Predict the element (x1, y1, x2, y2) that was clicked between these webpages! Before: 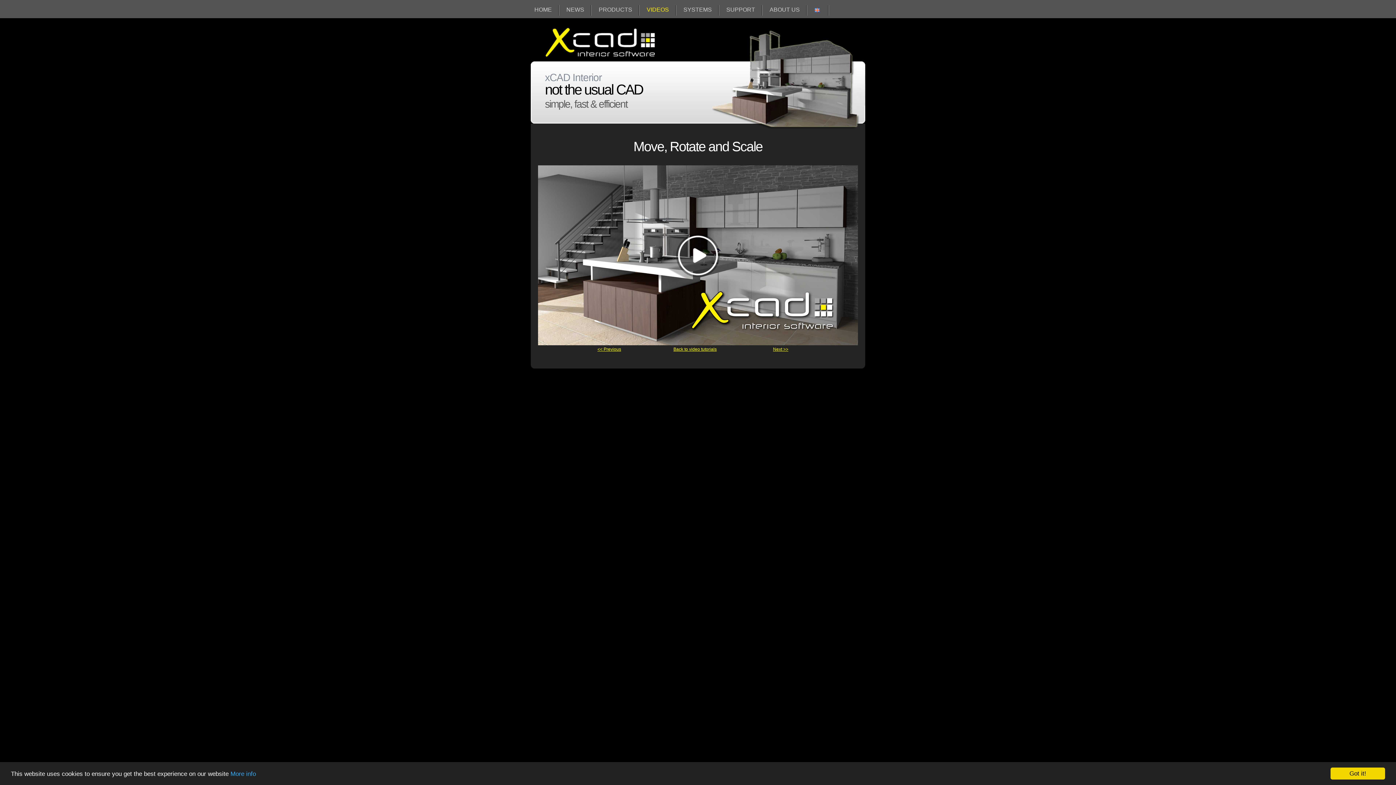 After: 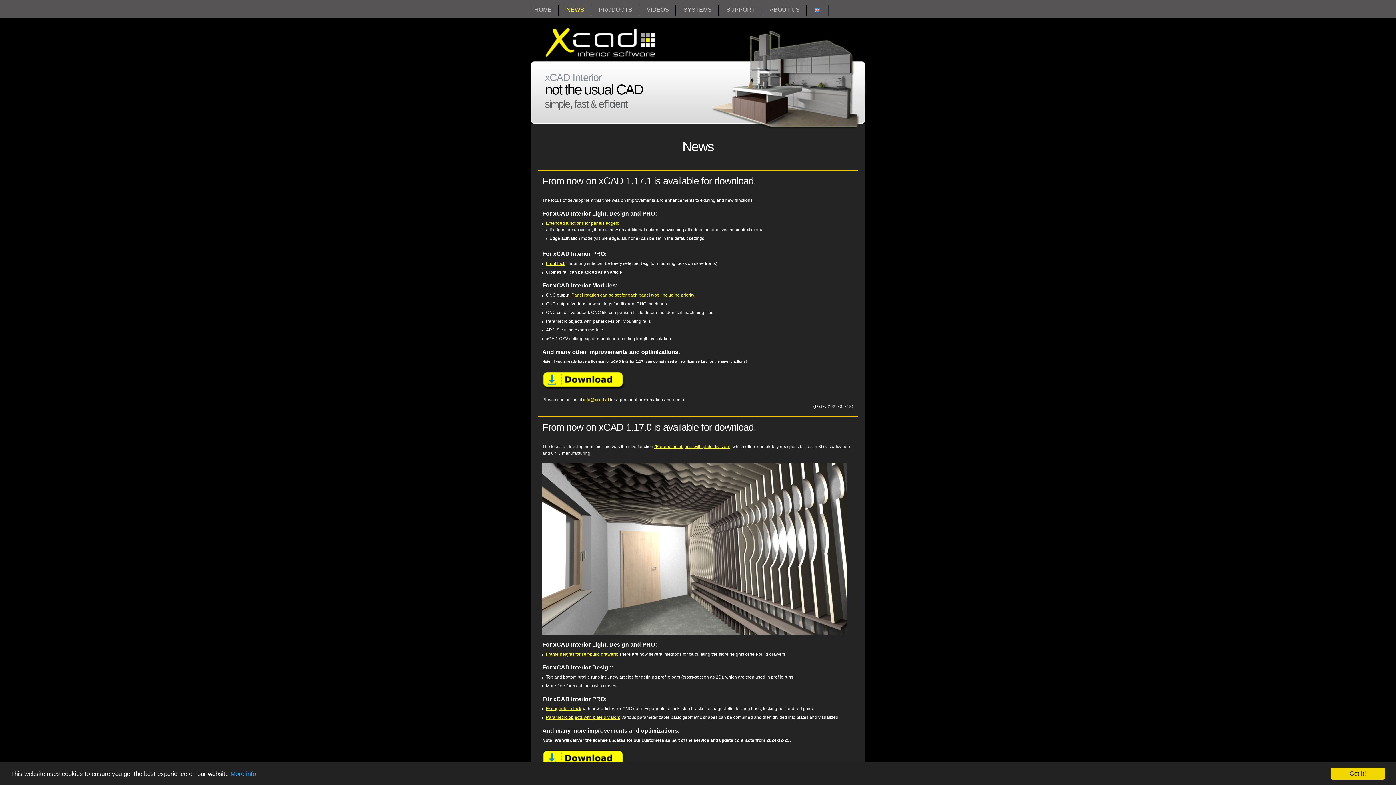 Action: bbox: (559, 3, 591, 15) label: NEWS